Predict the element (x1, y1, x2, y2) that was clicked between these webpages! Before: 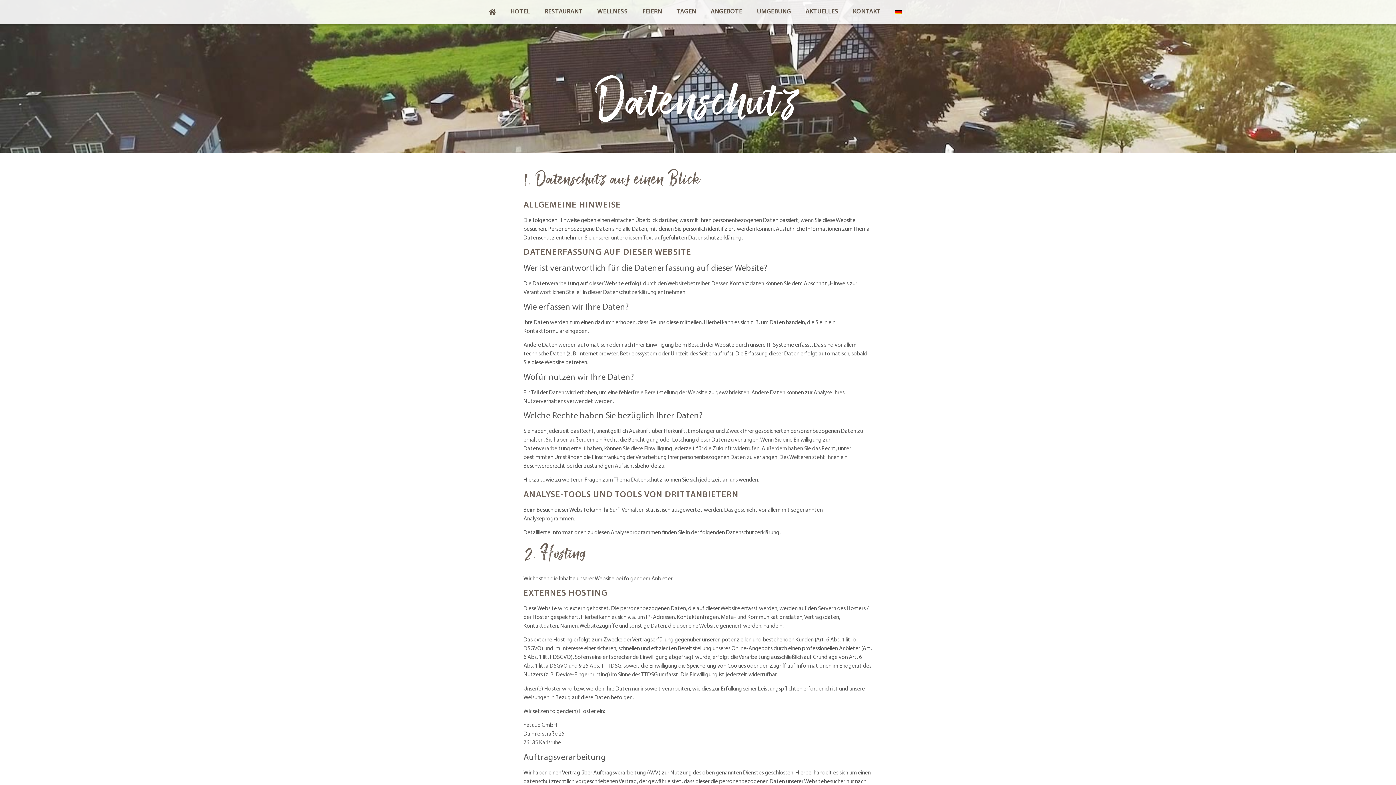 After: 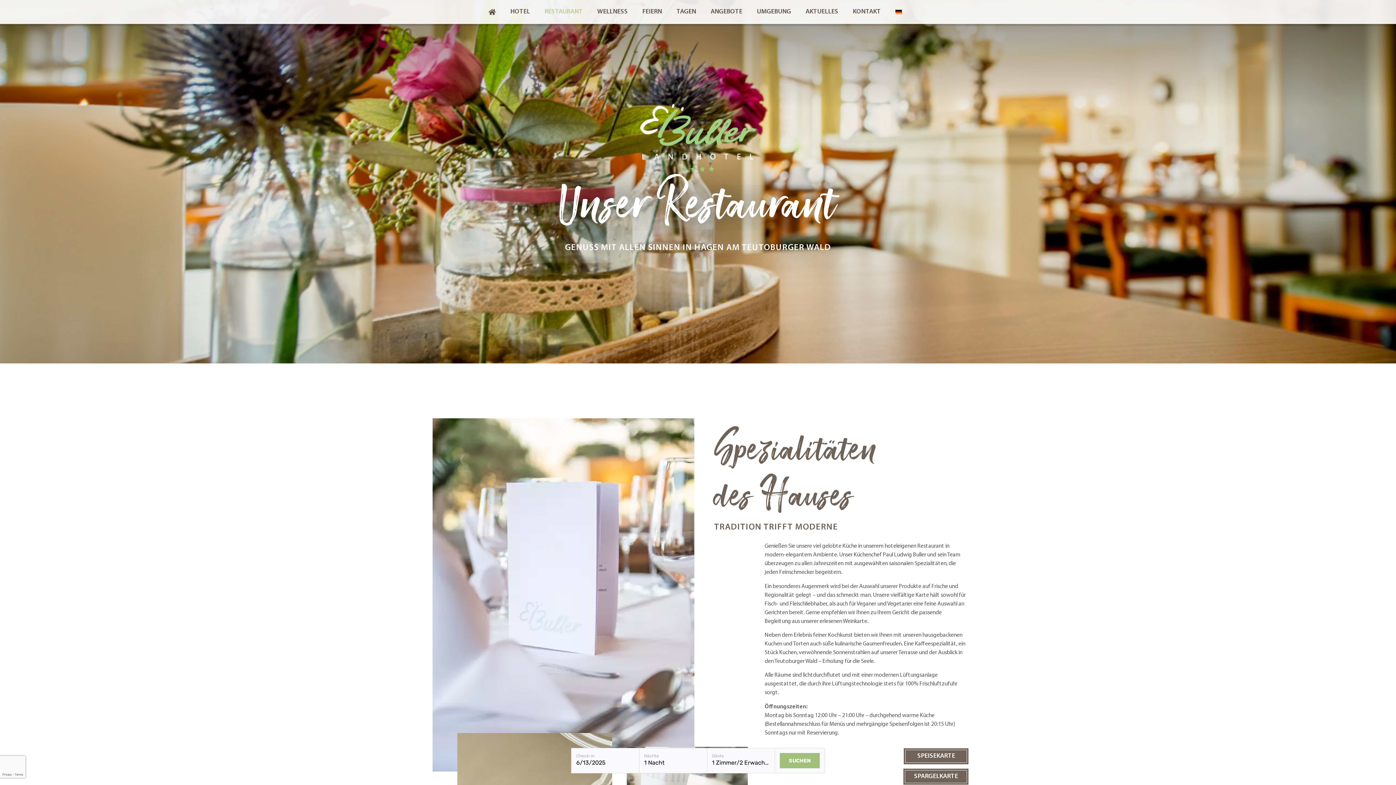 Action: bbox: (537, 3, 590, 20) label: RESTAURANT